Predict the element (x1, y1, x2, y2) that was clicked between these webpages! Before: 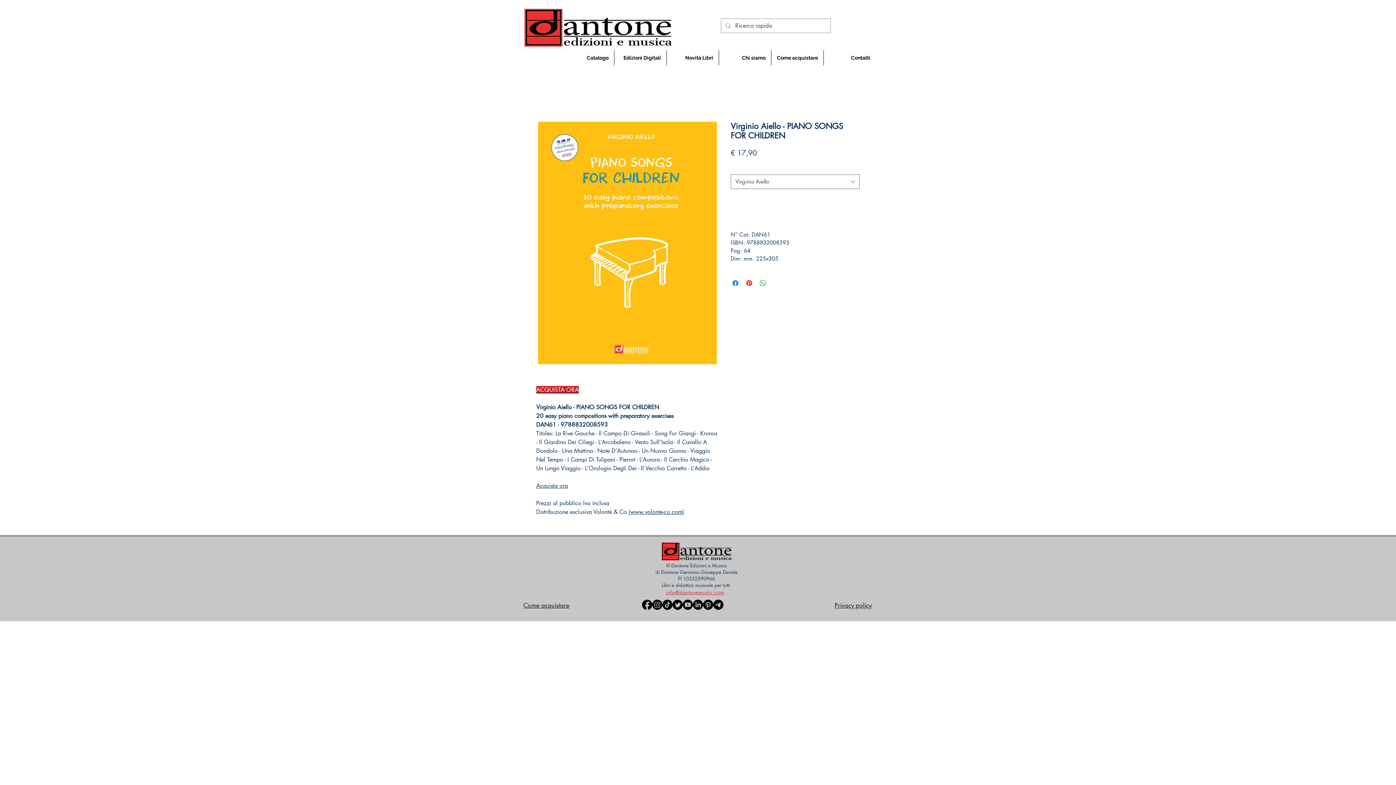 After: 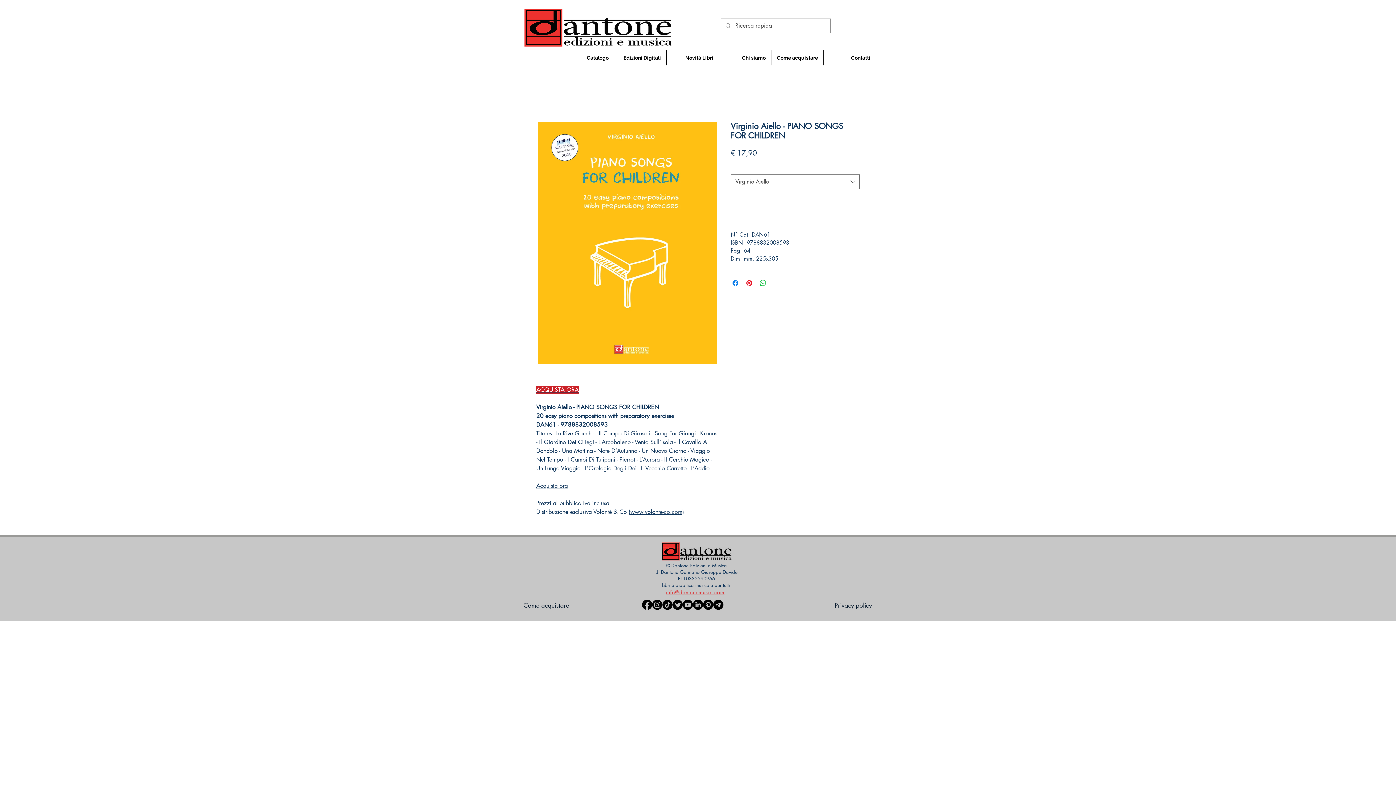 Action: label: Acquista ora bbox: (536, 482, 568, 489)